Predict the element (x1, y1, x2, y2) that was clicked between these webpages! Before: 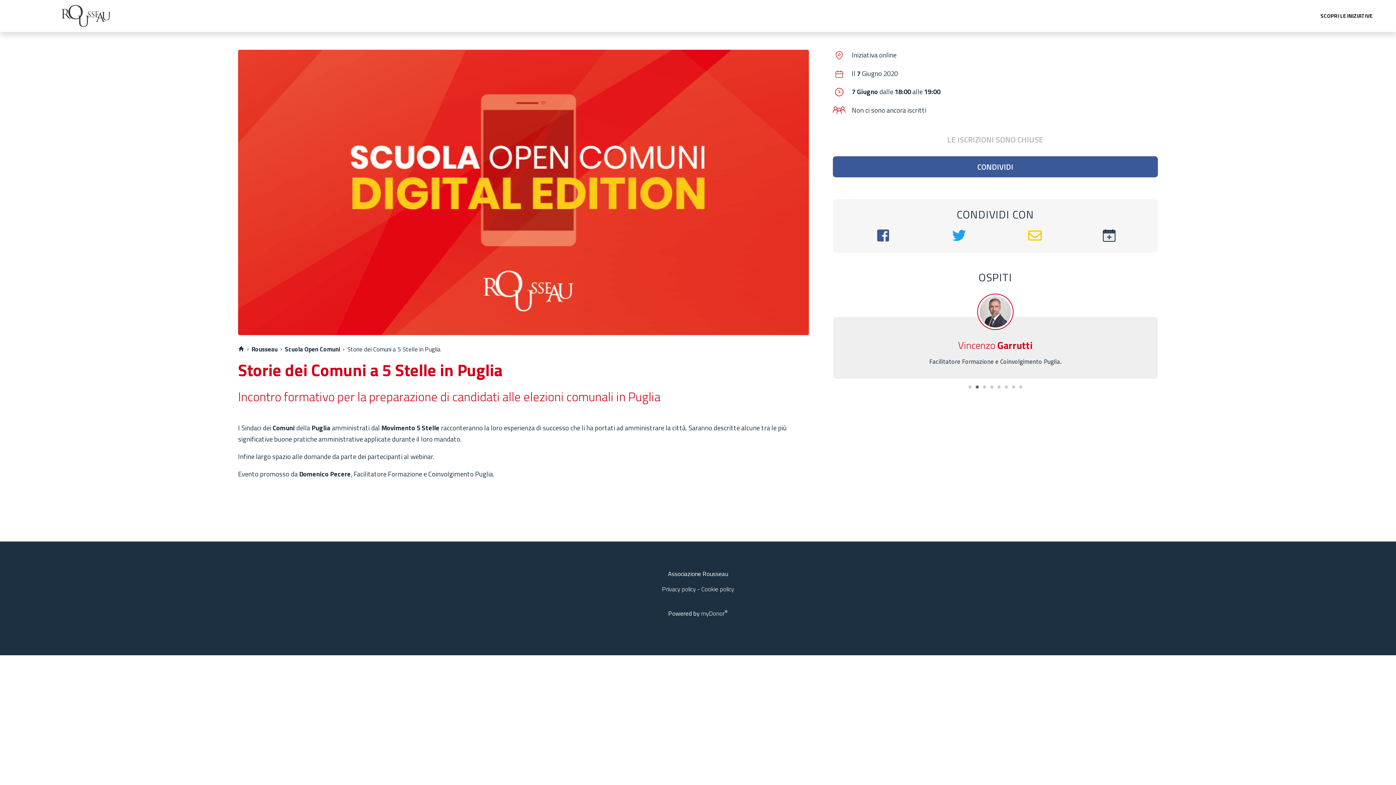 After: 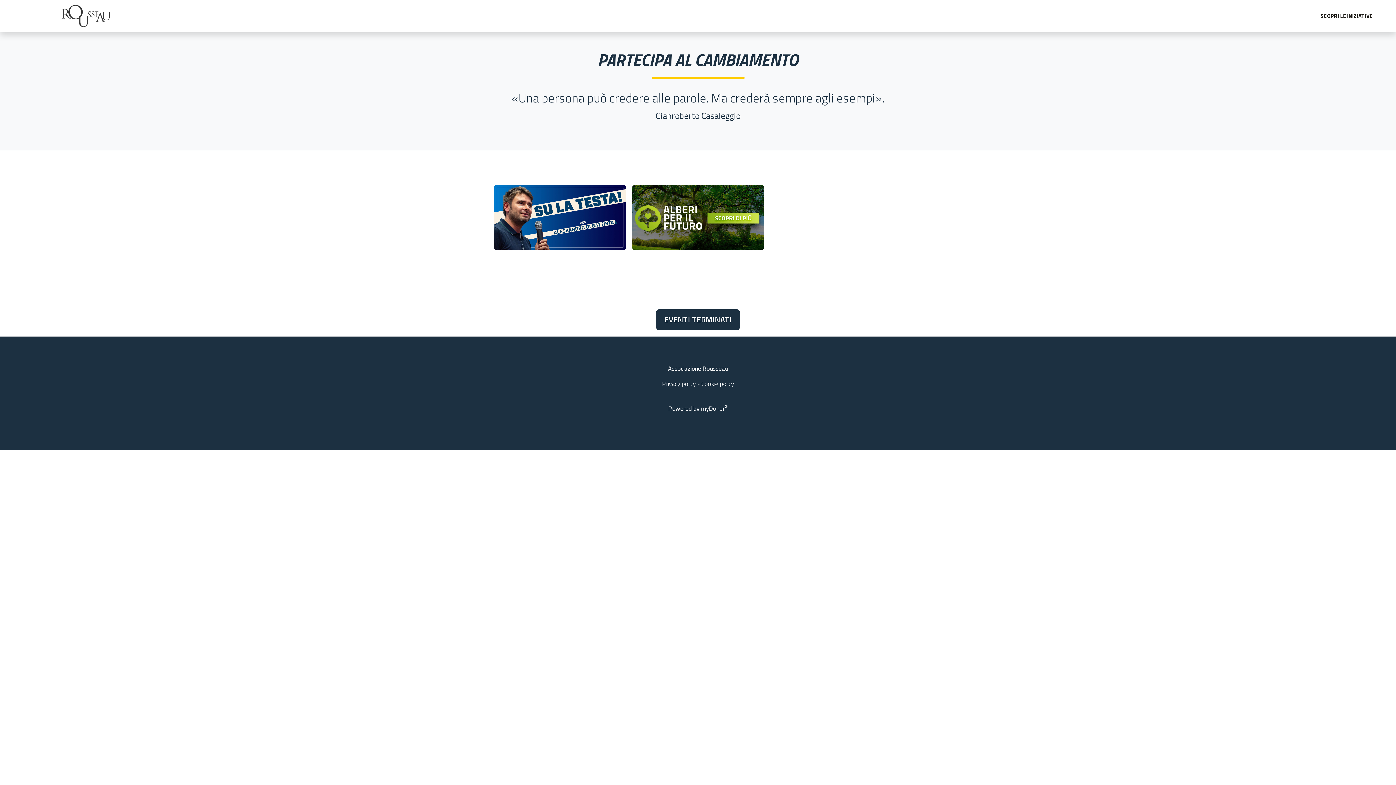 Action: bbox: (61, 3, 110, 28)